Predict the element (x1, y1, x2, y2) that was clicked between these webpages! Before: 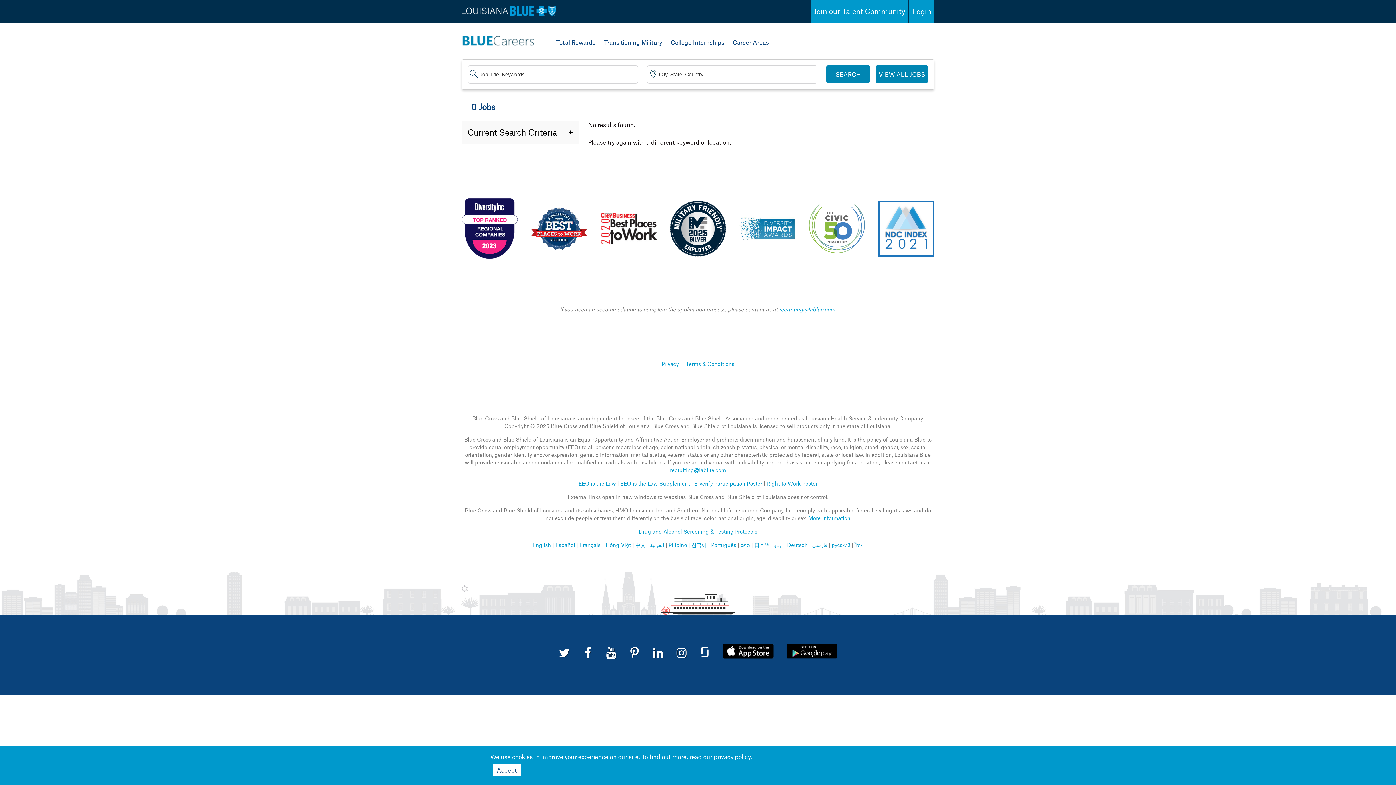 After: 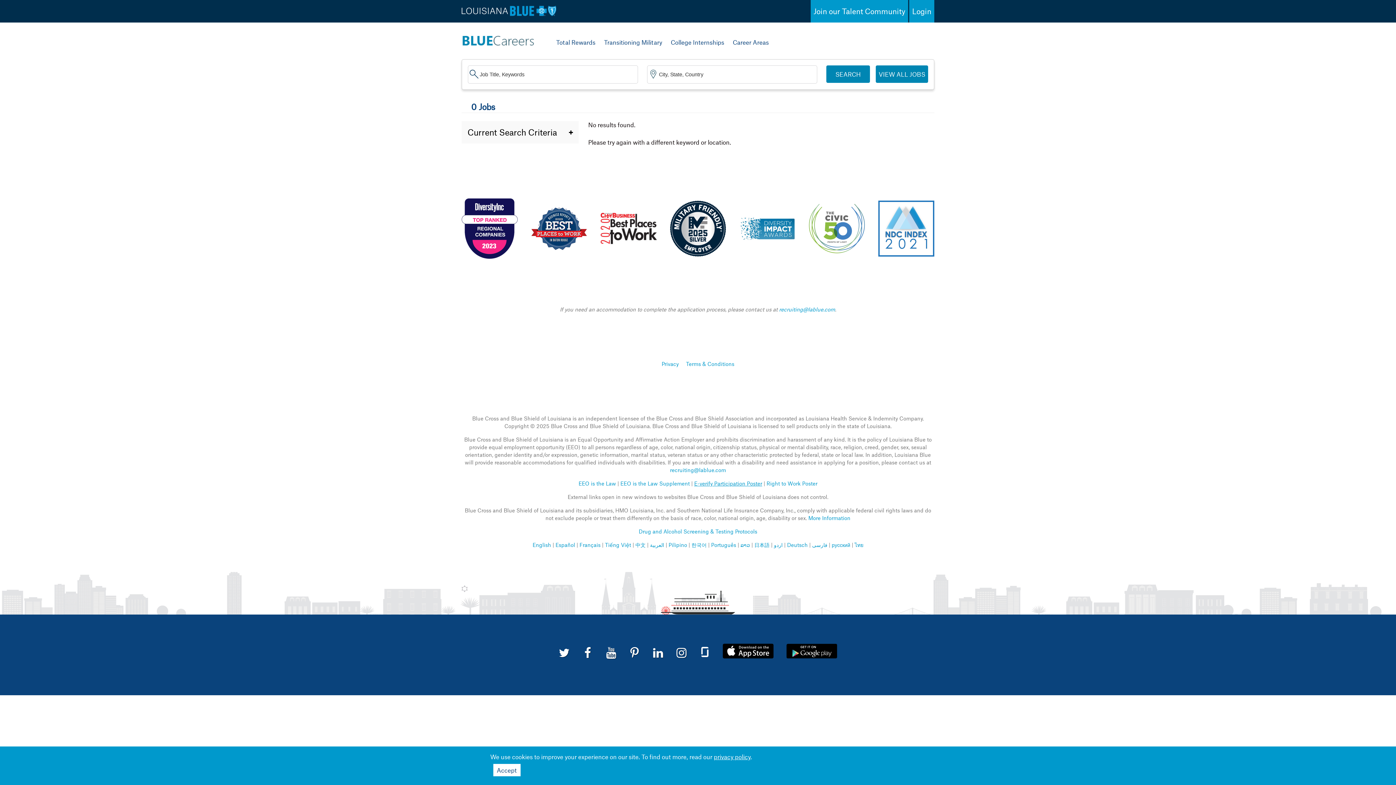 Action: label: E-verify Participation Poster bbox: (694, 480, 762, 486)